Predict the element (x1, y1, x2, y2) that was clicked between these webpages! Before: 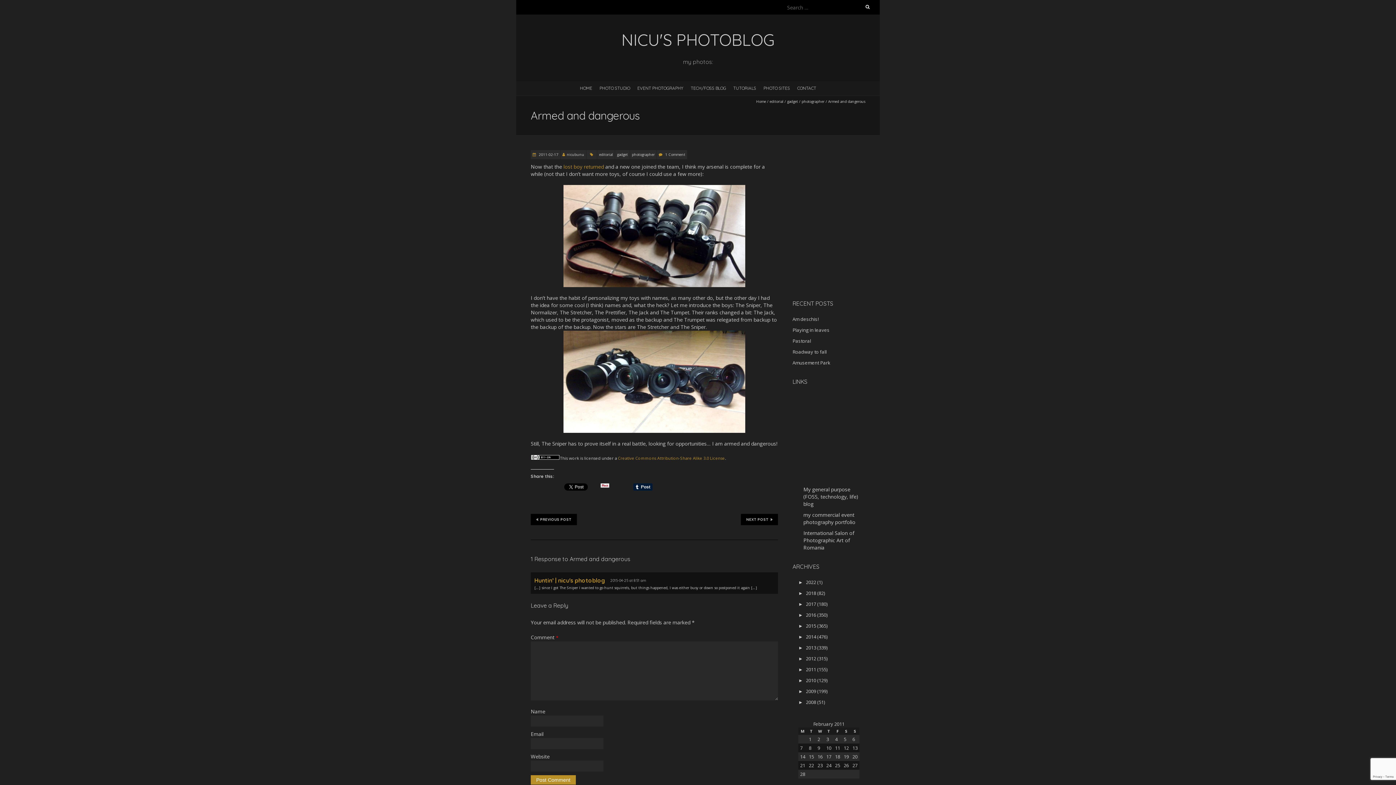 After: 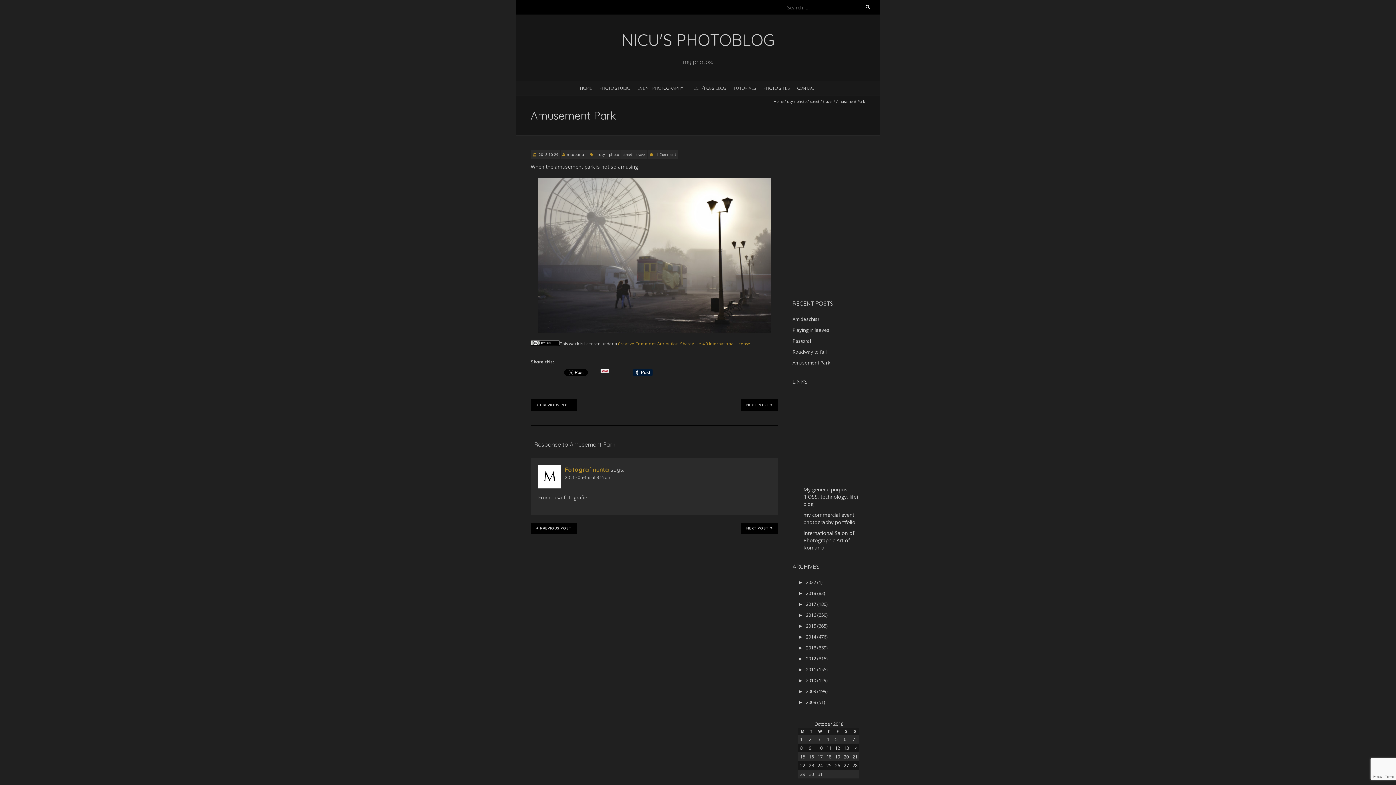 Action: label: Amusement Park bbox: (792, 359, 830, 366)